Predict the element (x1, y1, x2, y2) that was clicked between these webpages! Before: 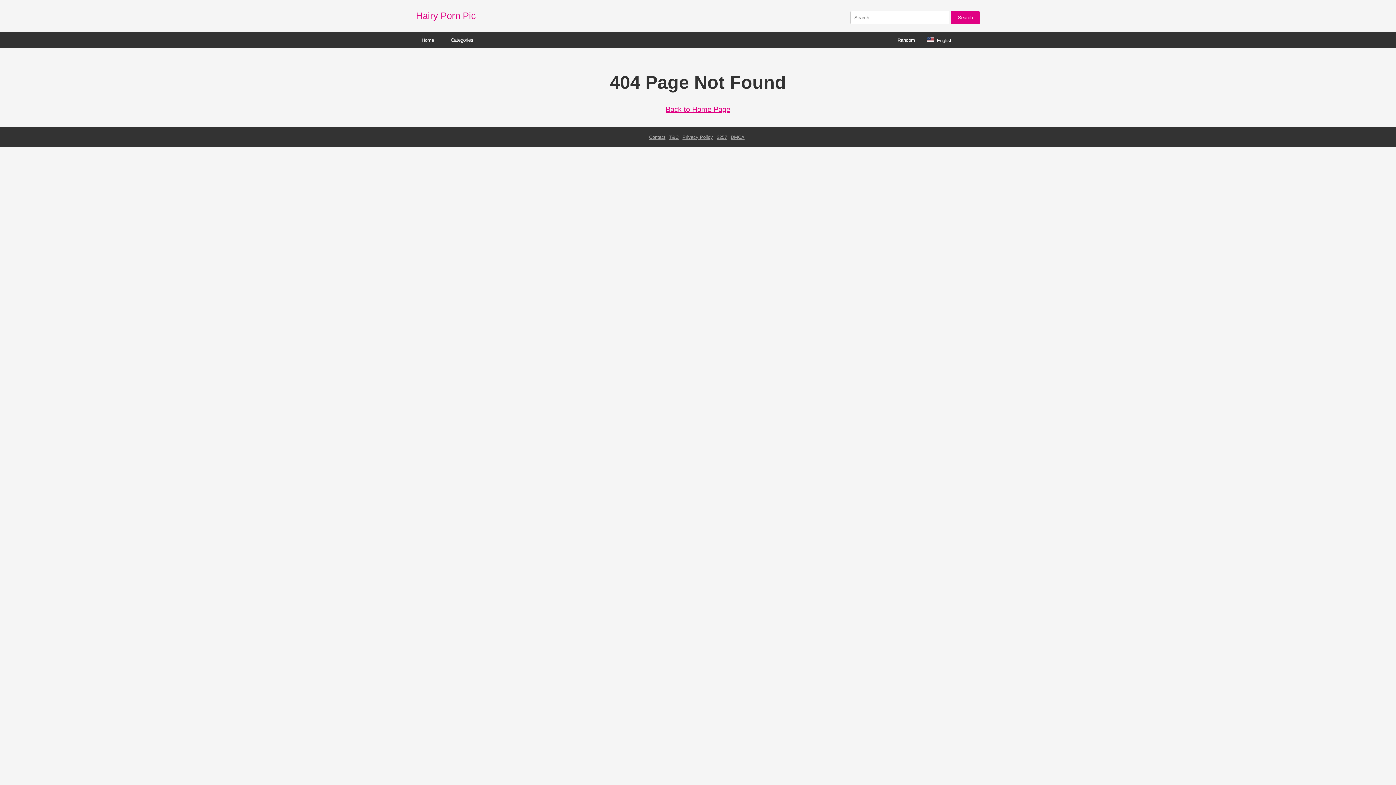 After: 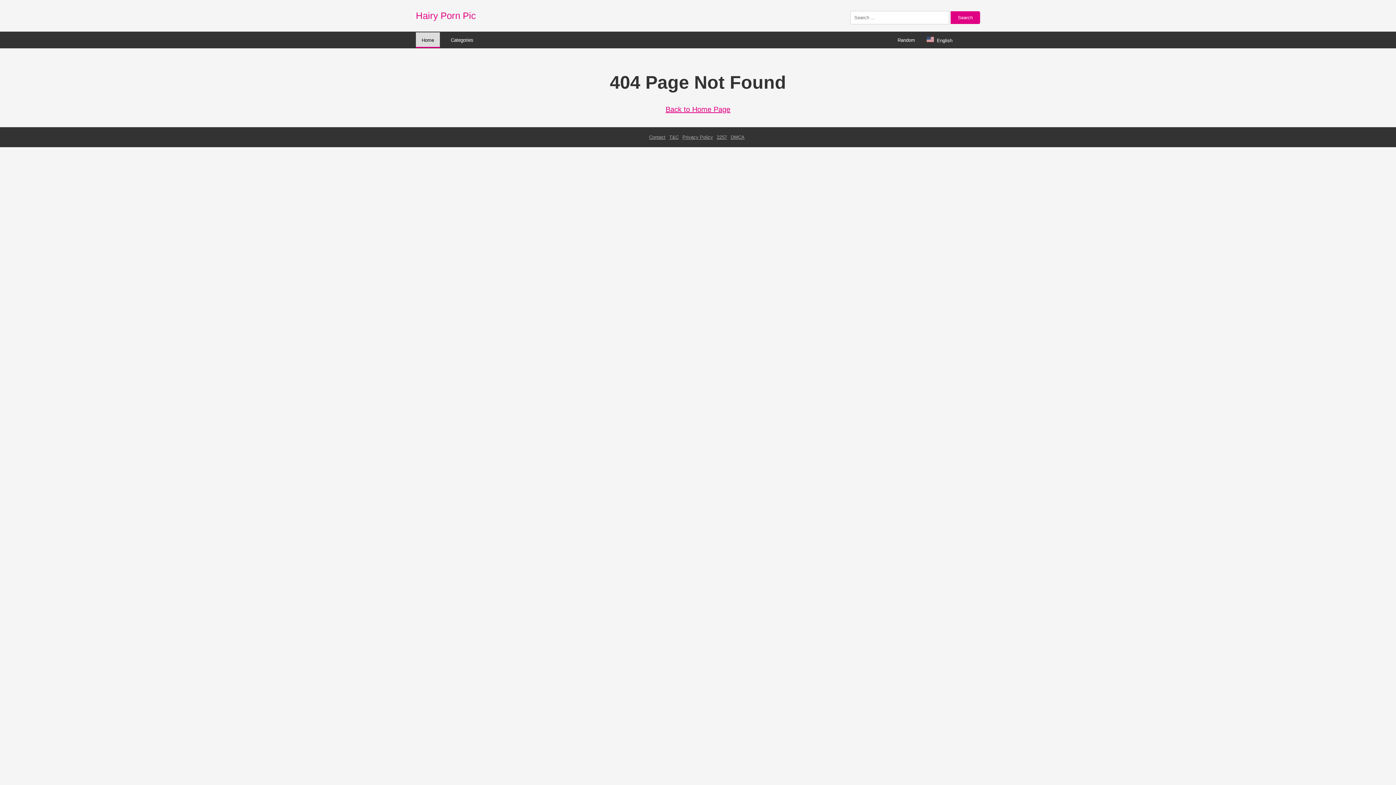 Action: bbox: (416, 32, 440, 47) label: Home